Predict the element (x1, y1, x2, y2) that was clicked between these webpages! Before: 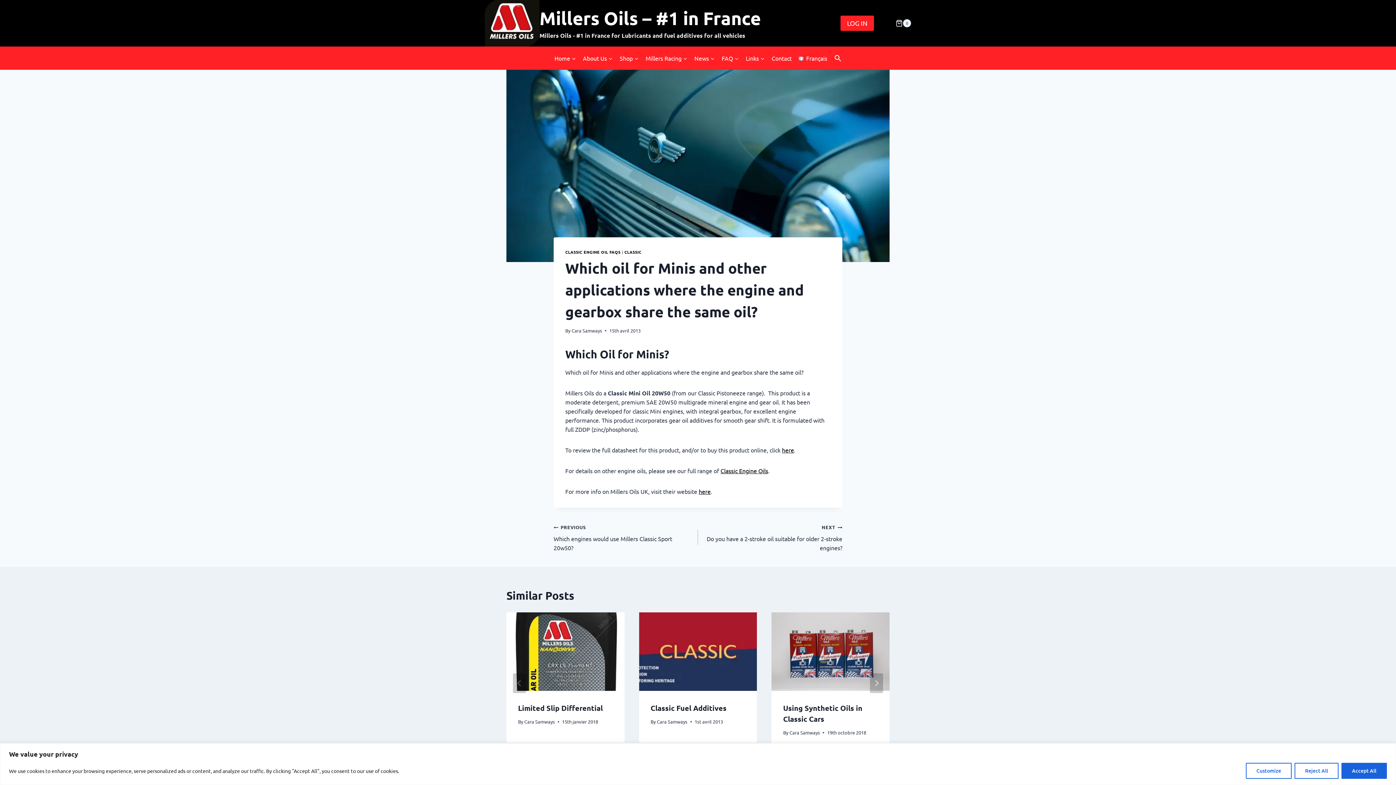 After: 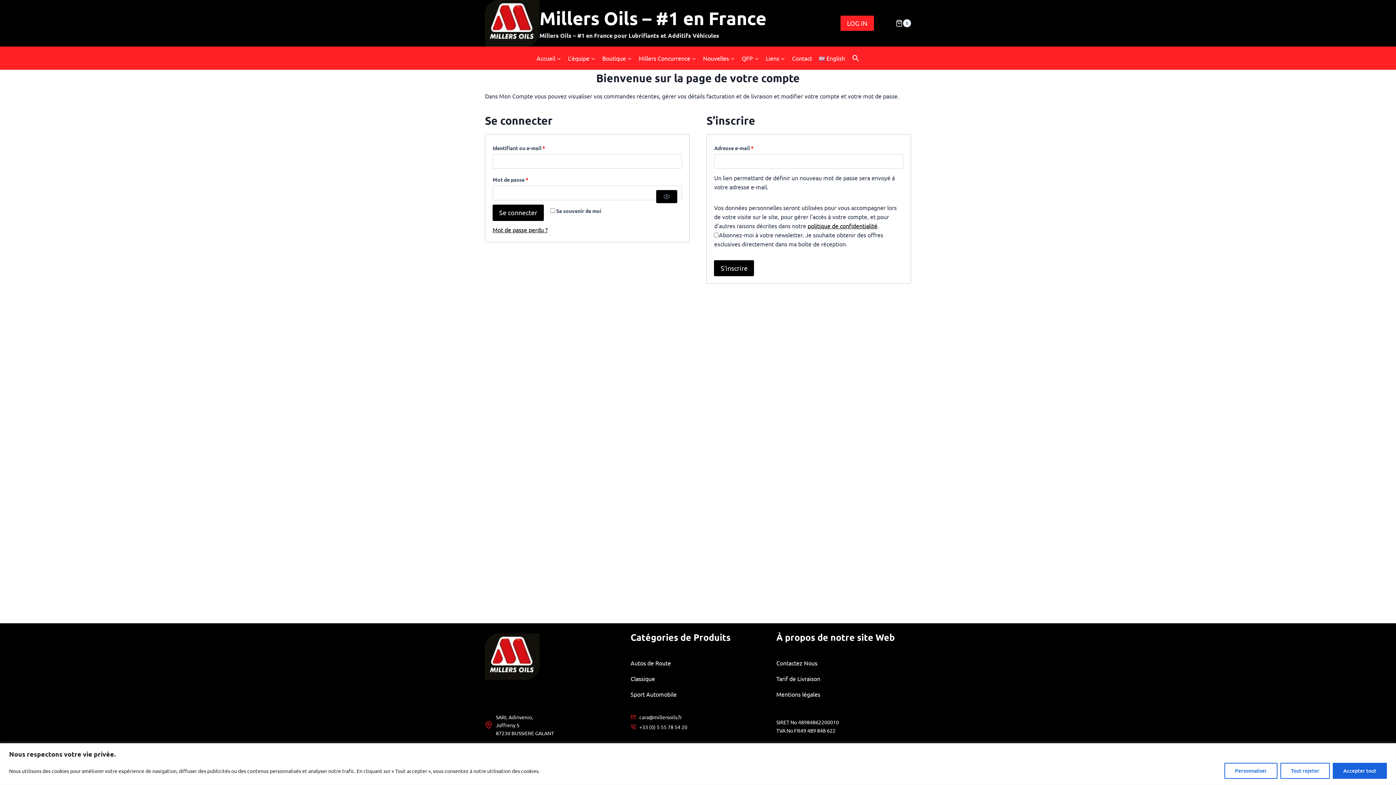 Action: label: LOG IN bbox: (840, 15, 874, 30)